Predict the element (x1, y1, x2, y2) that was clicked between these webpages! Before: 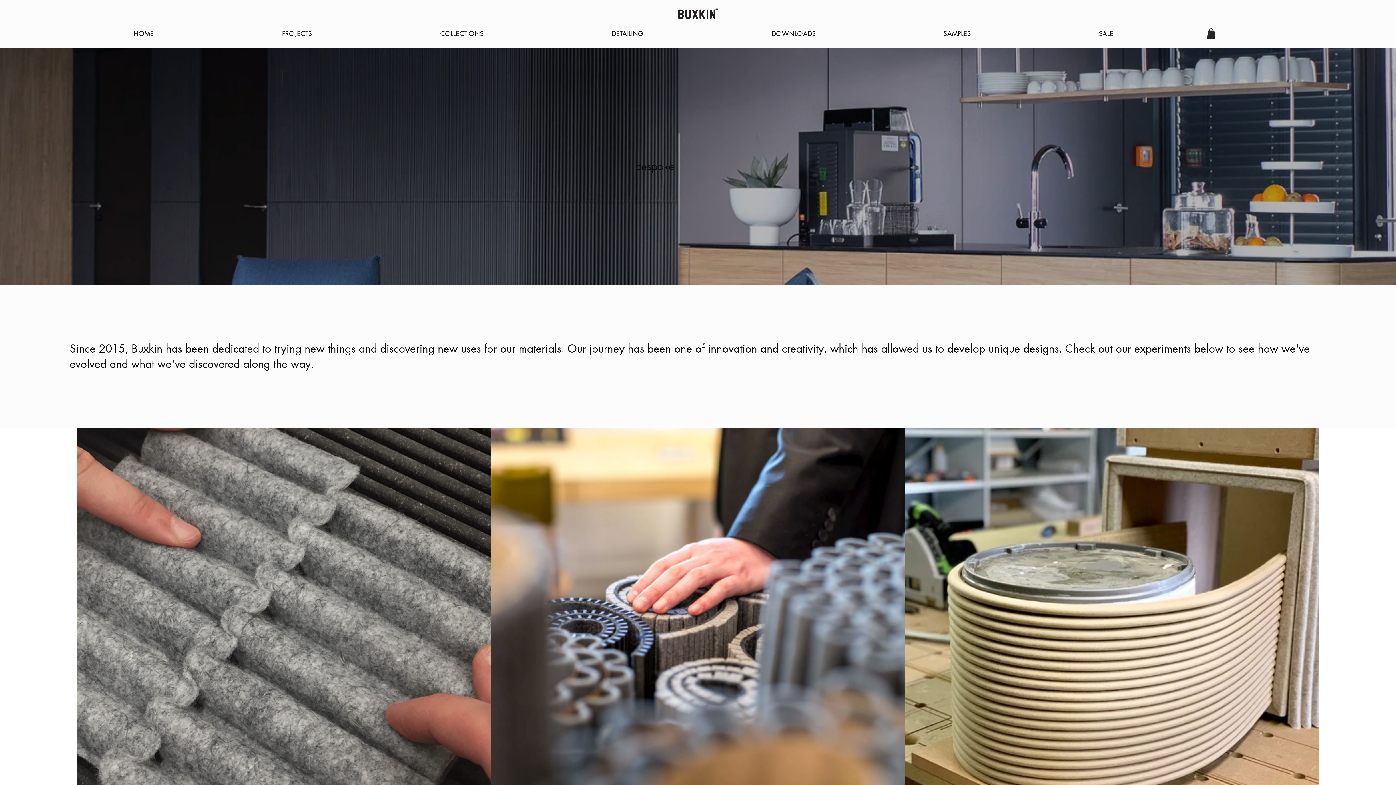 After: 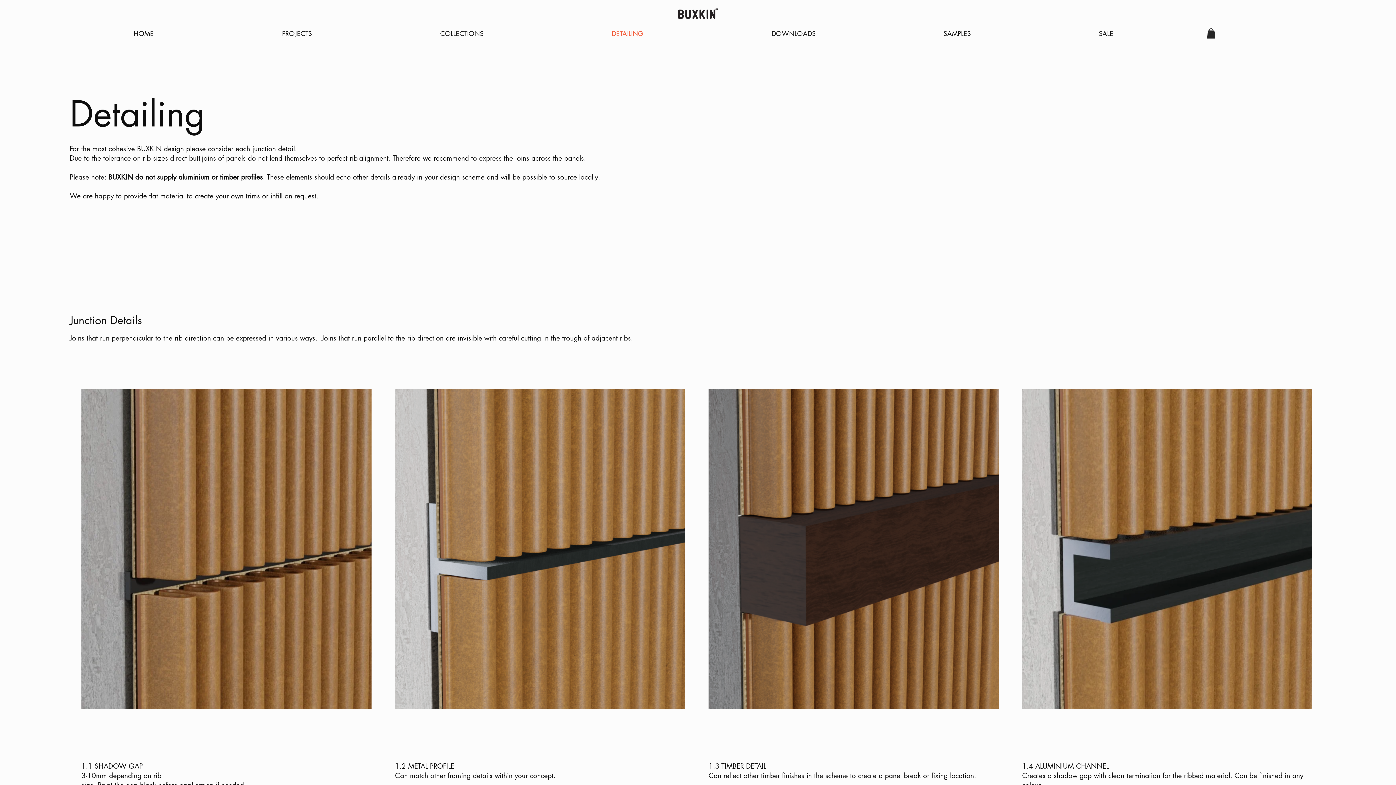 Action: label: DETAILING bbox: (547, 22, 707, 44)